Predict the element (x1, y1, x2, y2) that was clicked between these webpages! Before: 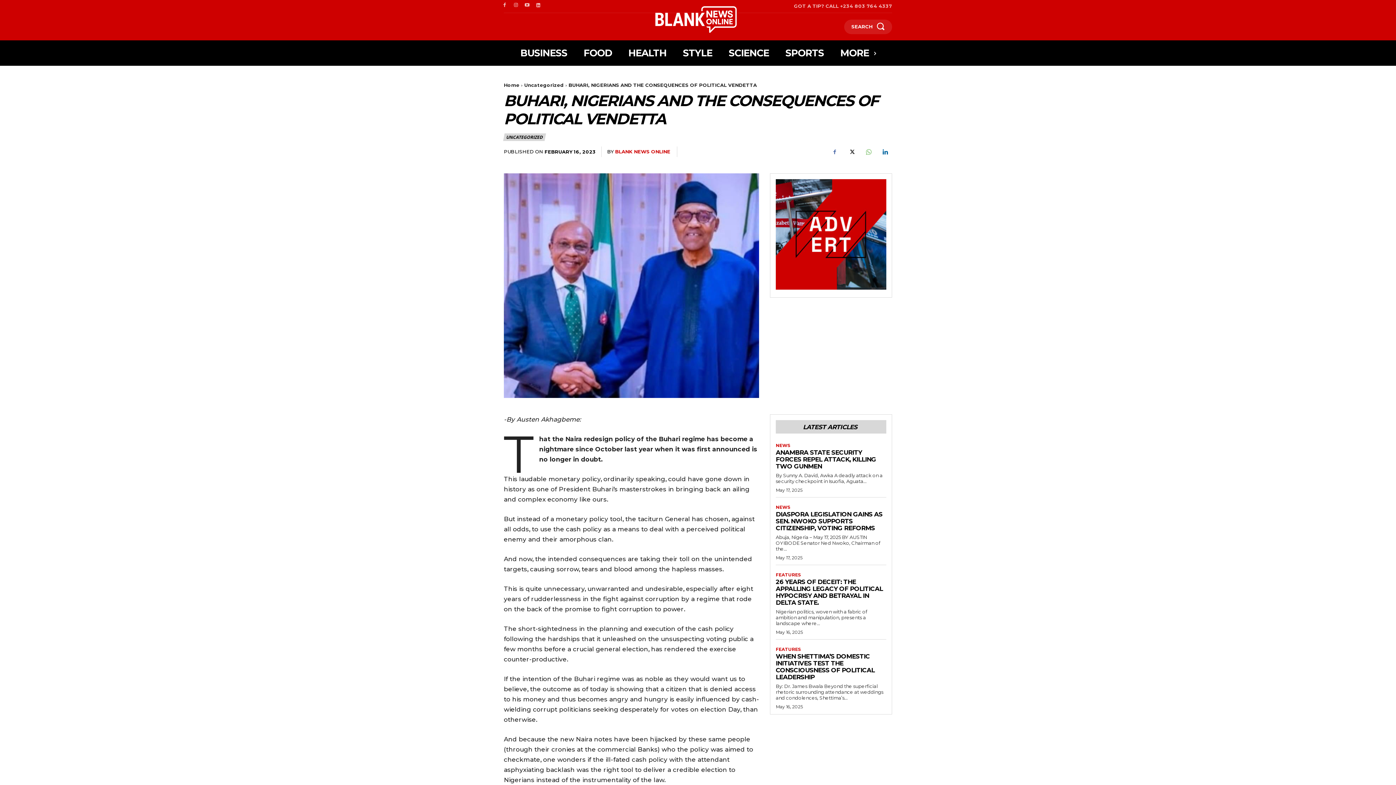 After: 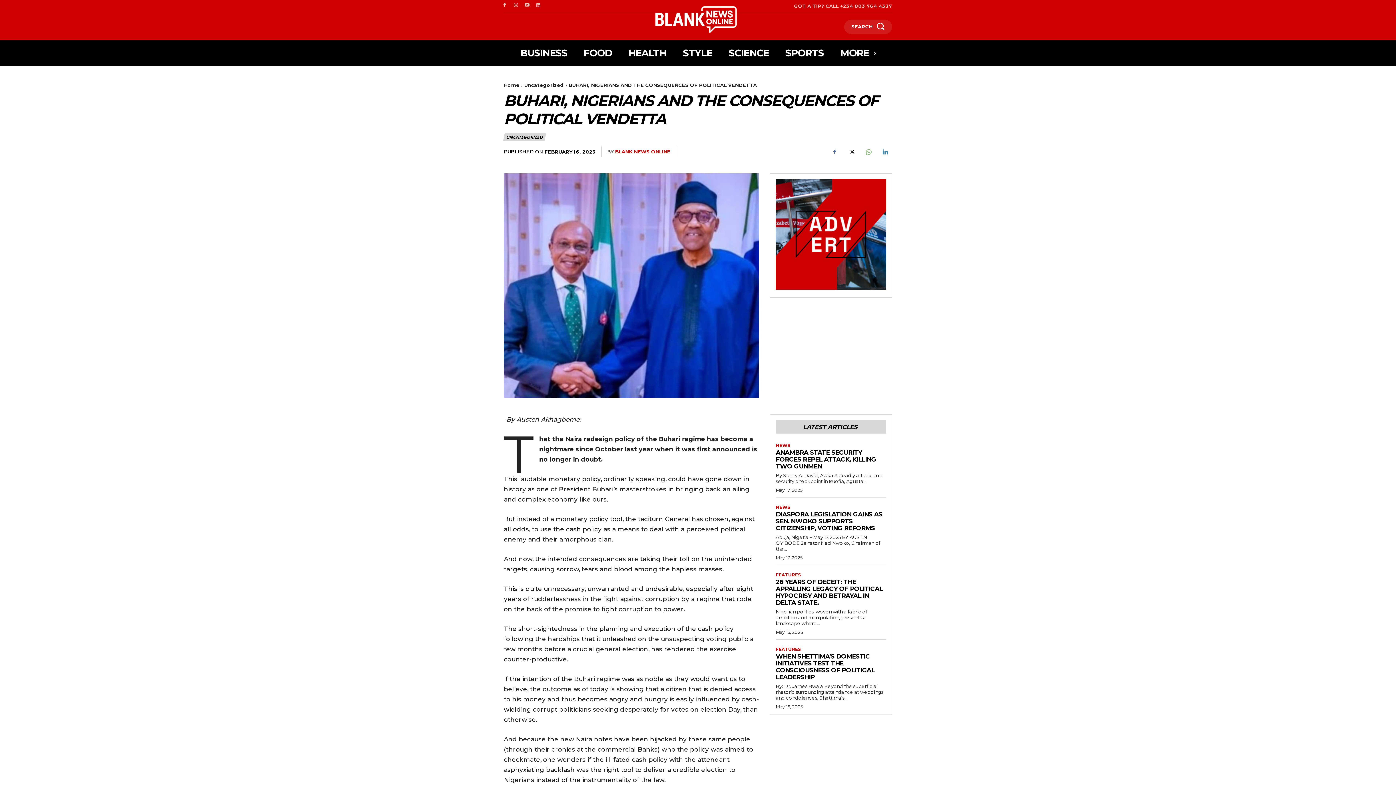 Action: bbox: (877, 144, 892, 159)